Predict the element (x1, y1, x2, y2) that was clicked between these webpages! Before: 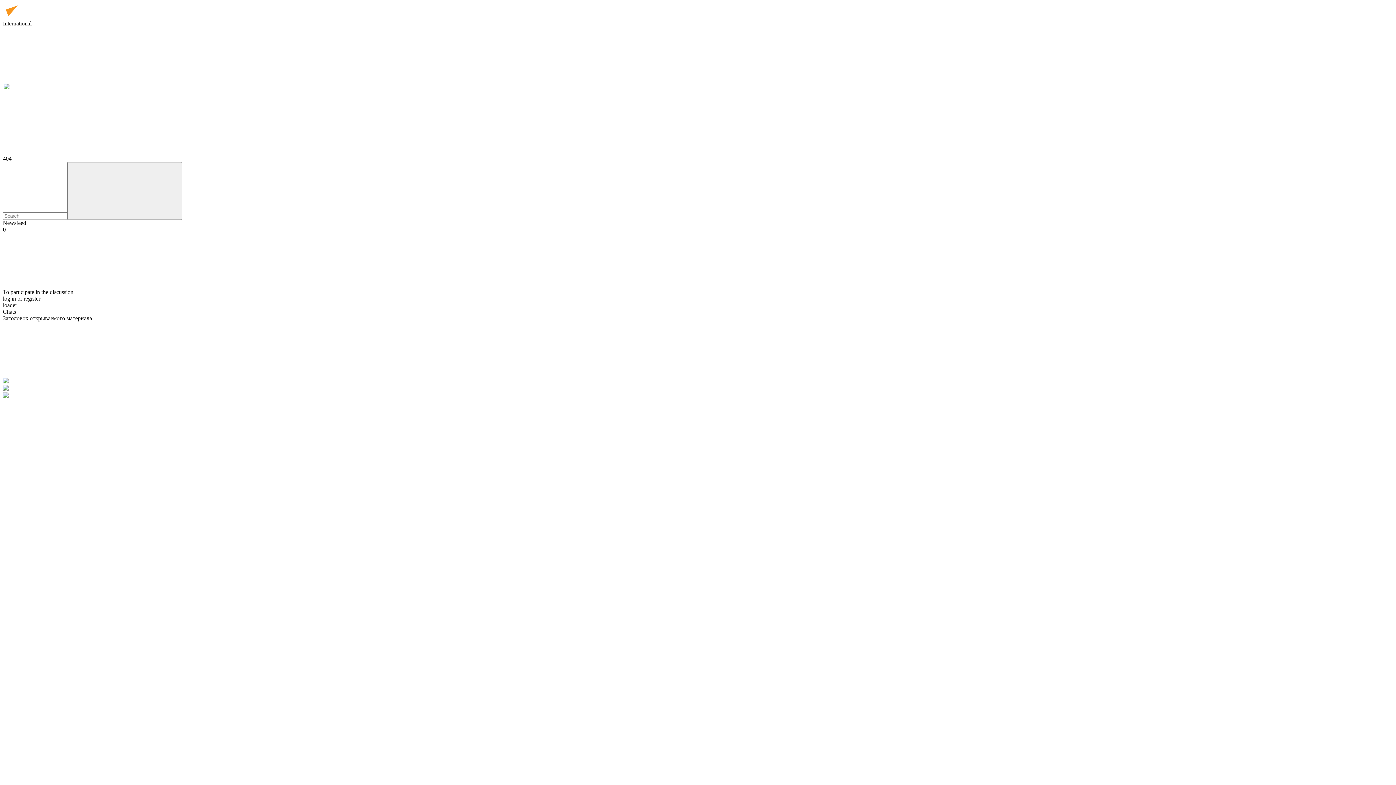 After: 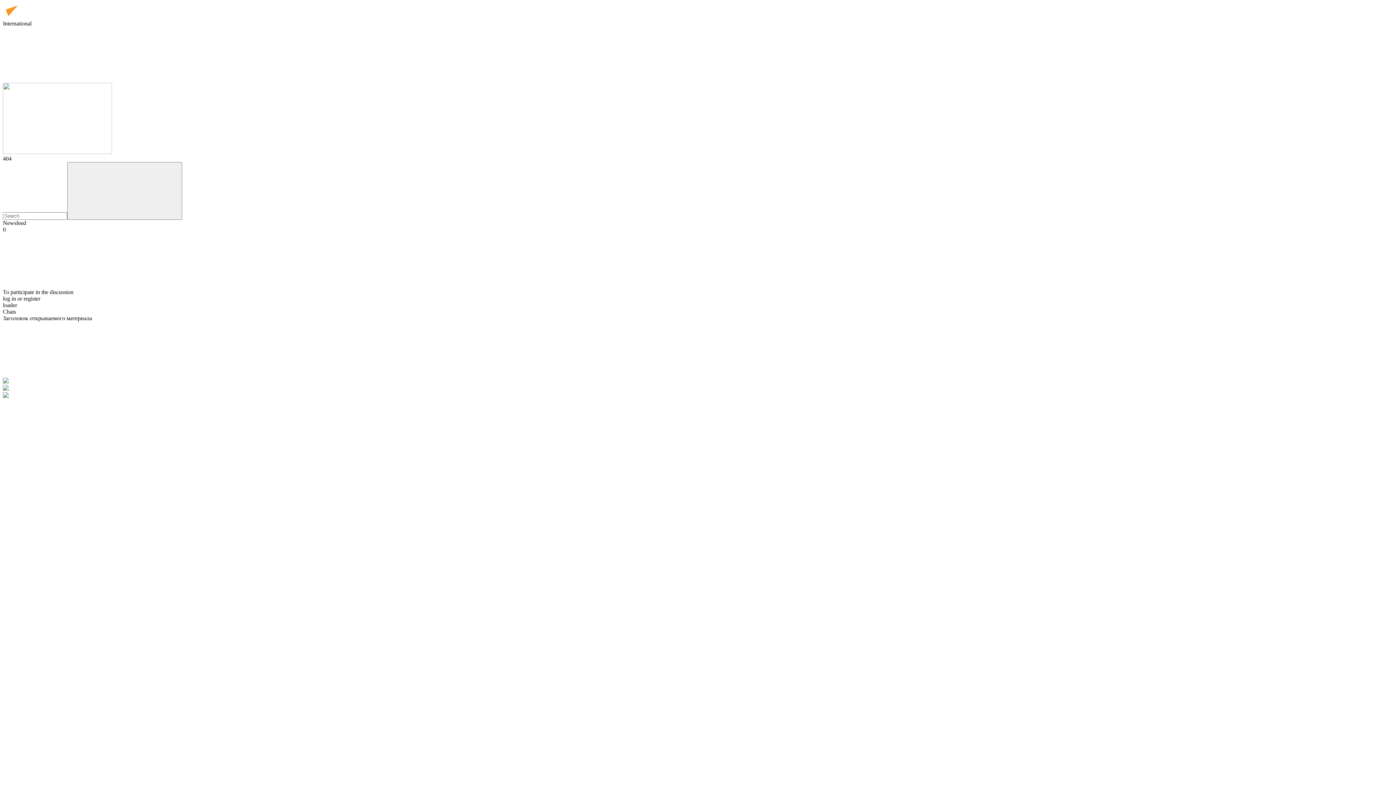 Action: label: log in  bbox: (2, 295, 17, 301)